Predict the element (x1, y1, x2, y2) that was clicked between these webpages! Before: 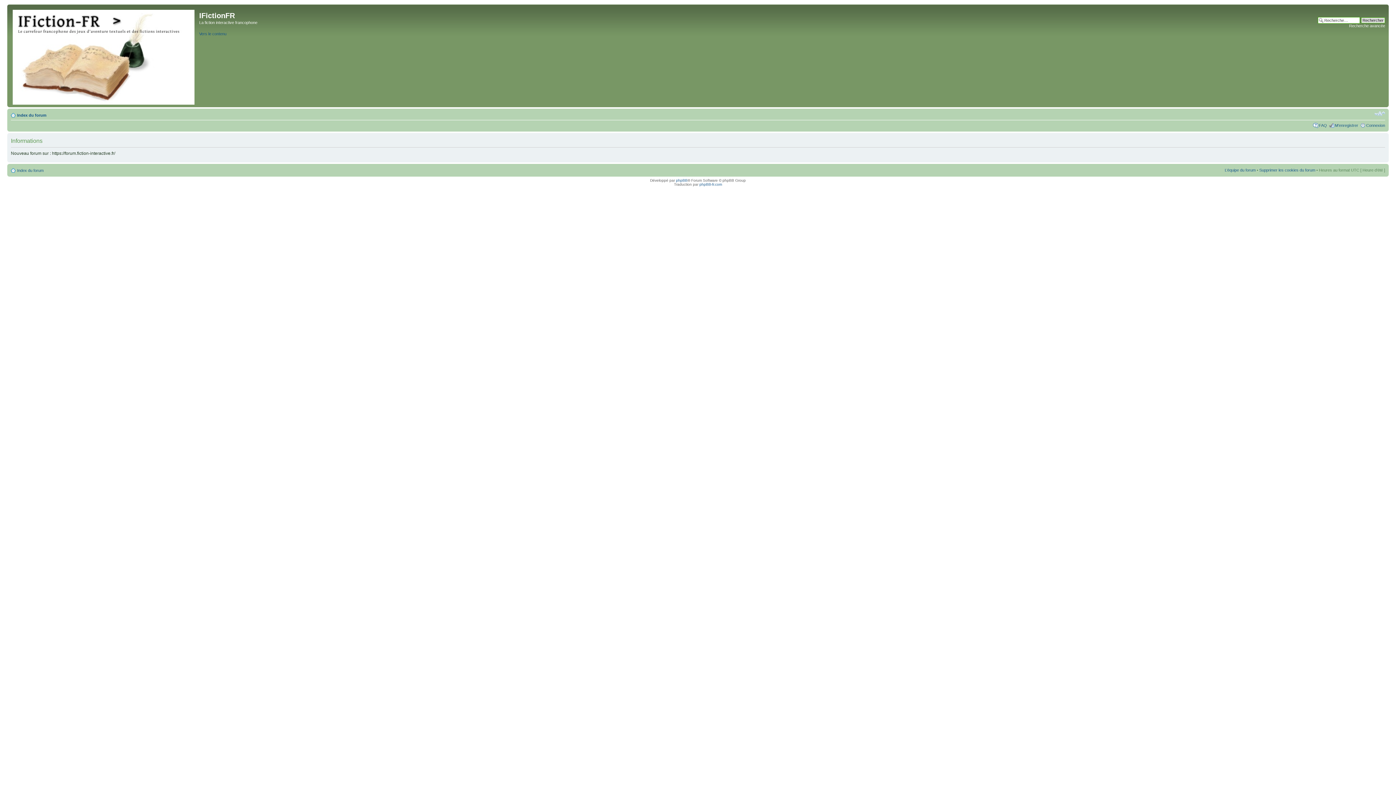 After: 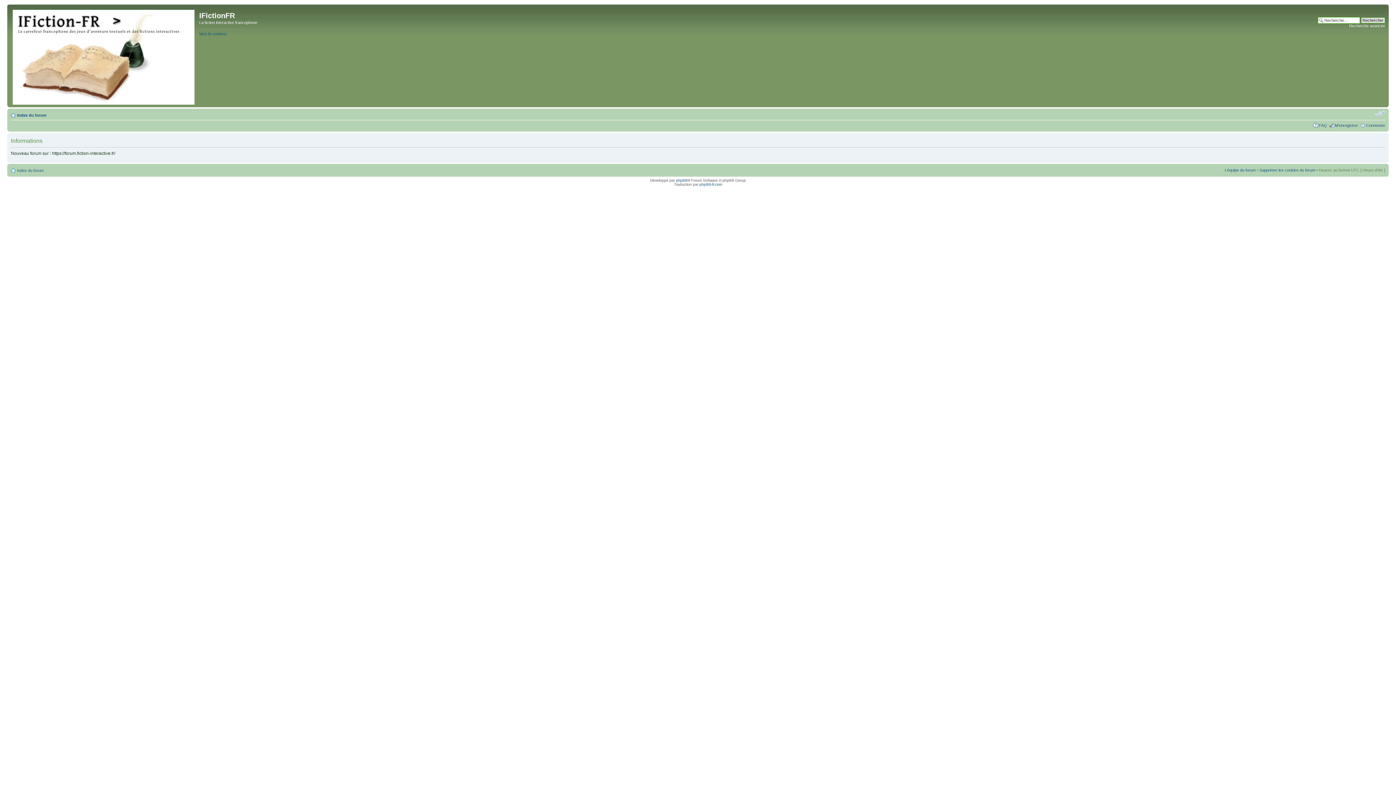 Action: bbox: (1374, 110, 1385, 117) label: Modifier la taille de la police